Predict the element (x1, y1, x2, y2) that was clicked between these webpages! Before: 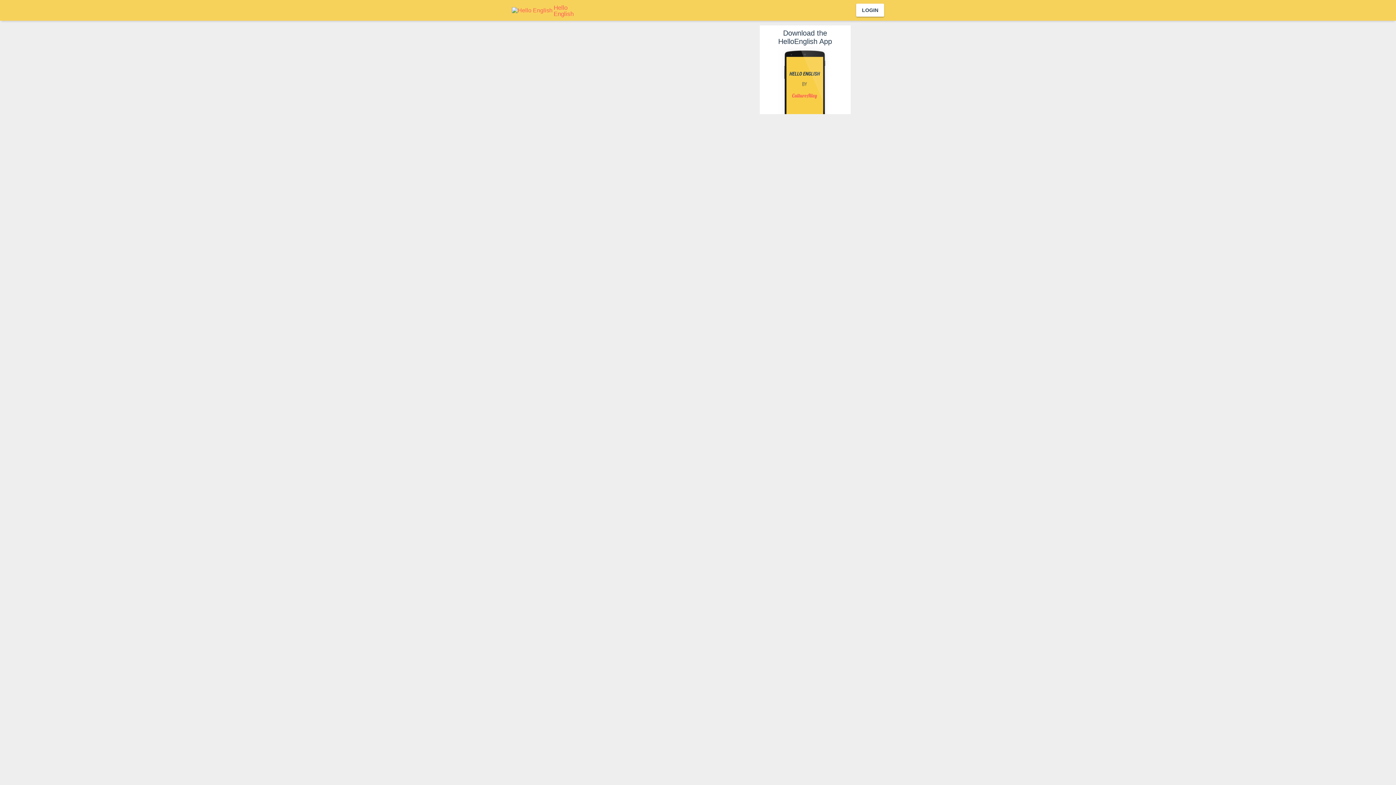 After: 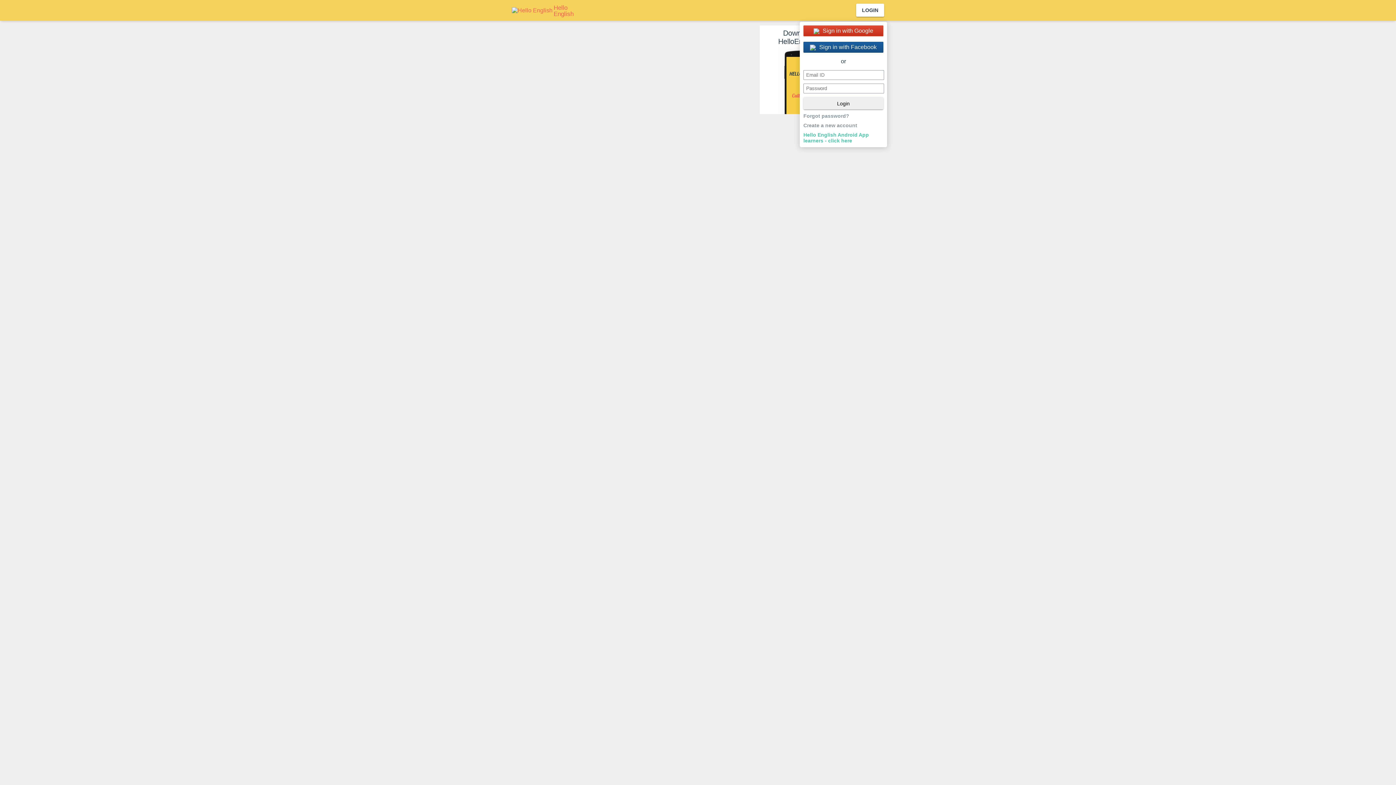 Action: bbox: (856, 3, 884, 16) label: LOGIN